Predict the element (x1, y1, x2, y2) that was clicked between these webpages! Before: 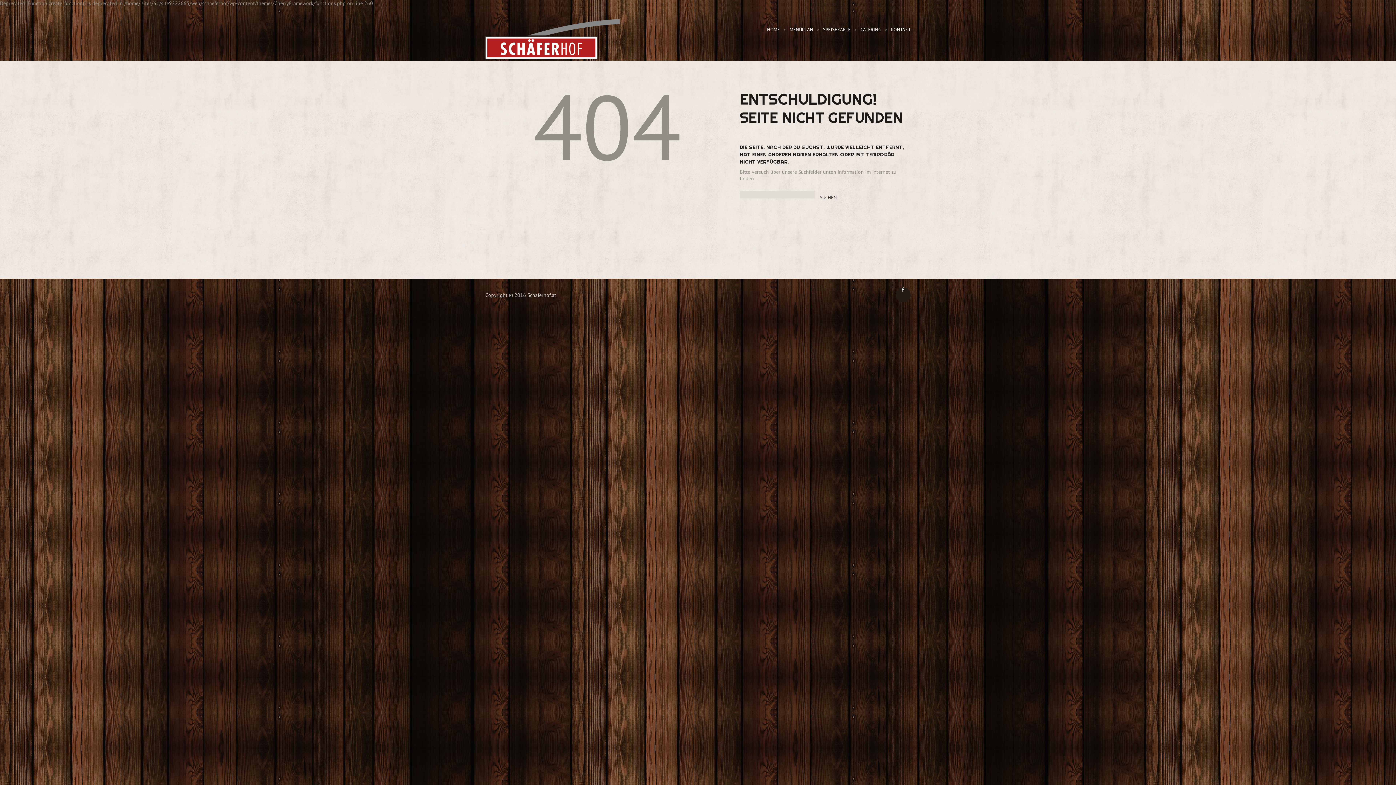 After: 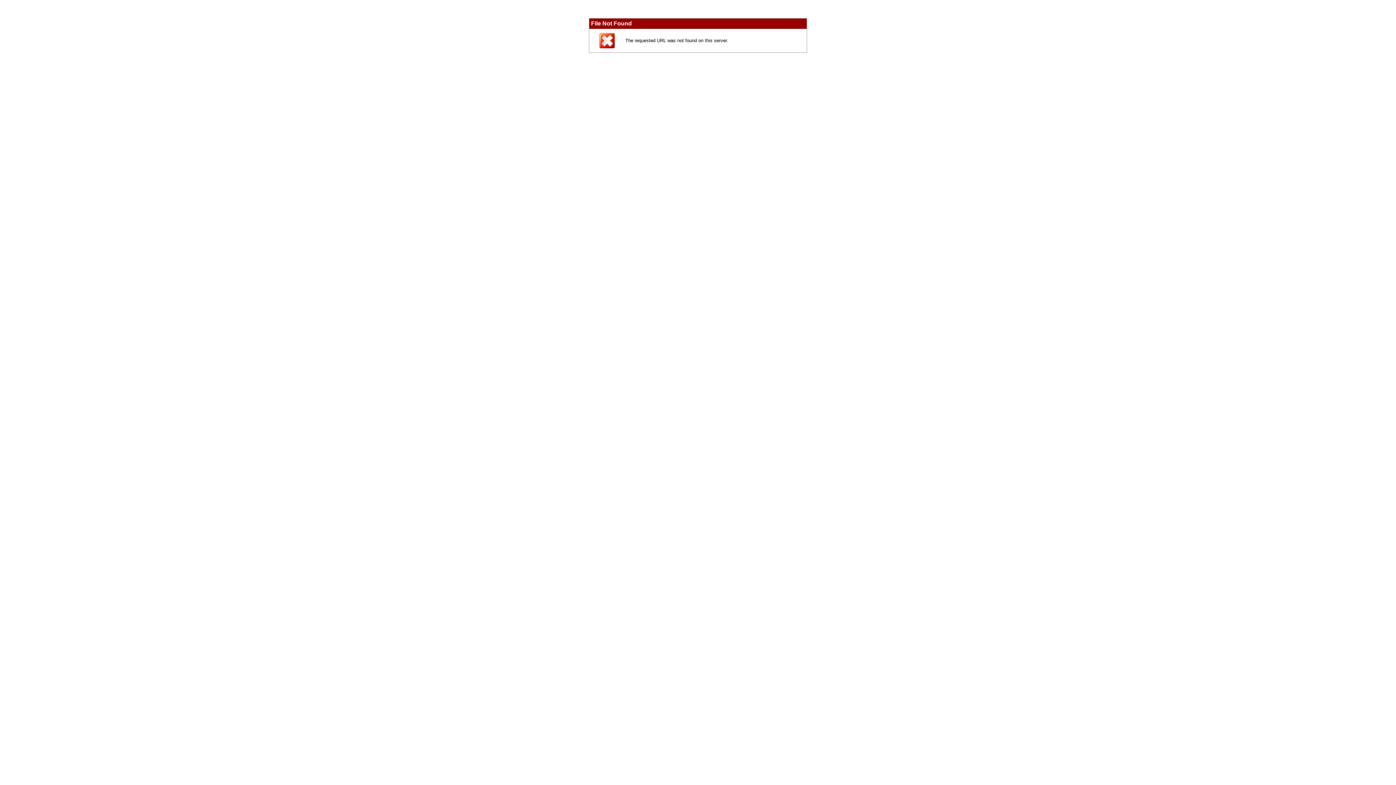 Action: label: MENÜPLAN bbox: (789, 26, 813, 33)